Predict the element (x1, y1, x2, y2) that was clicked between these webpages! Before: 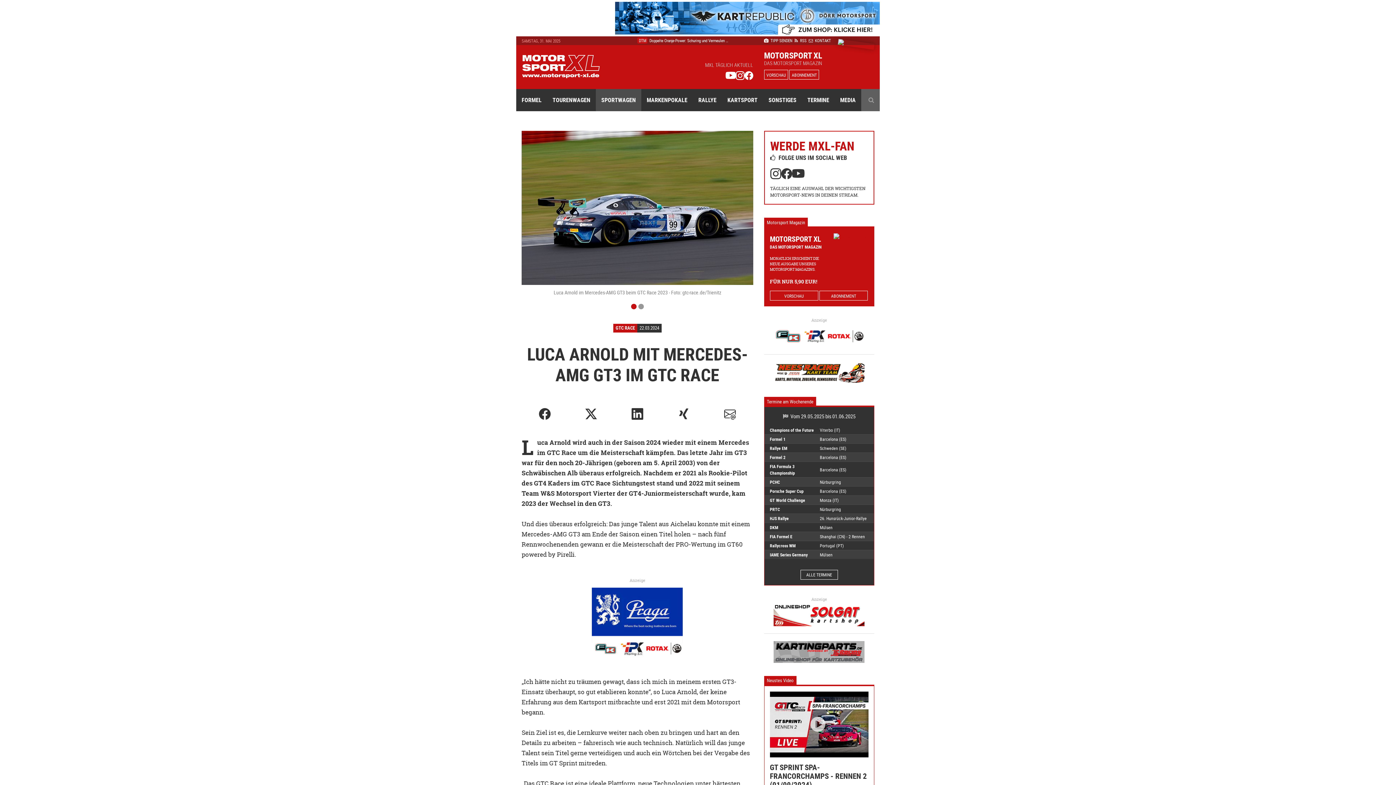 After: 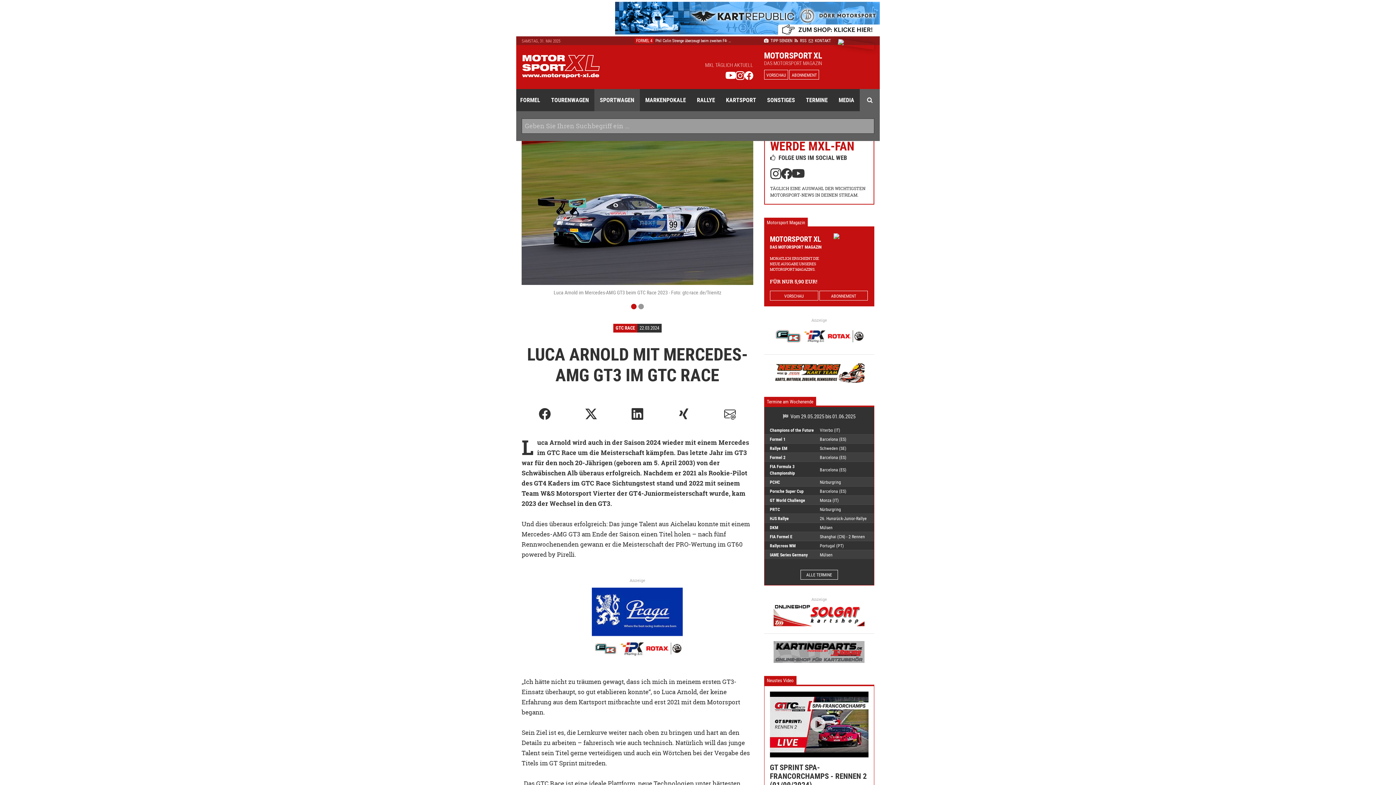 Action: bbox: (861, 89, 881, 111)